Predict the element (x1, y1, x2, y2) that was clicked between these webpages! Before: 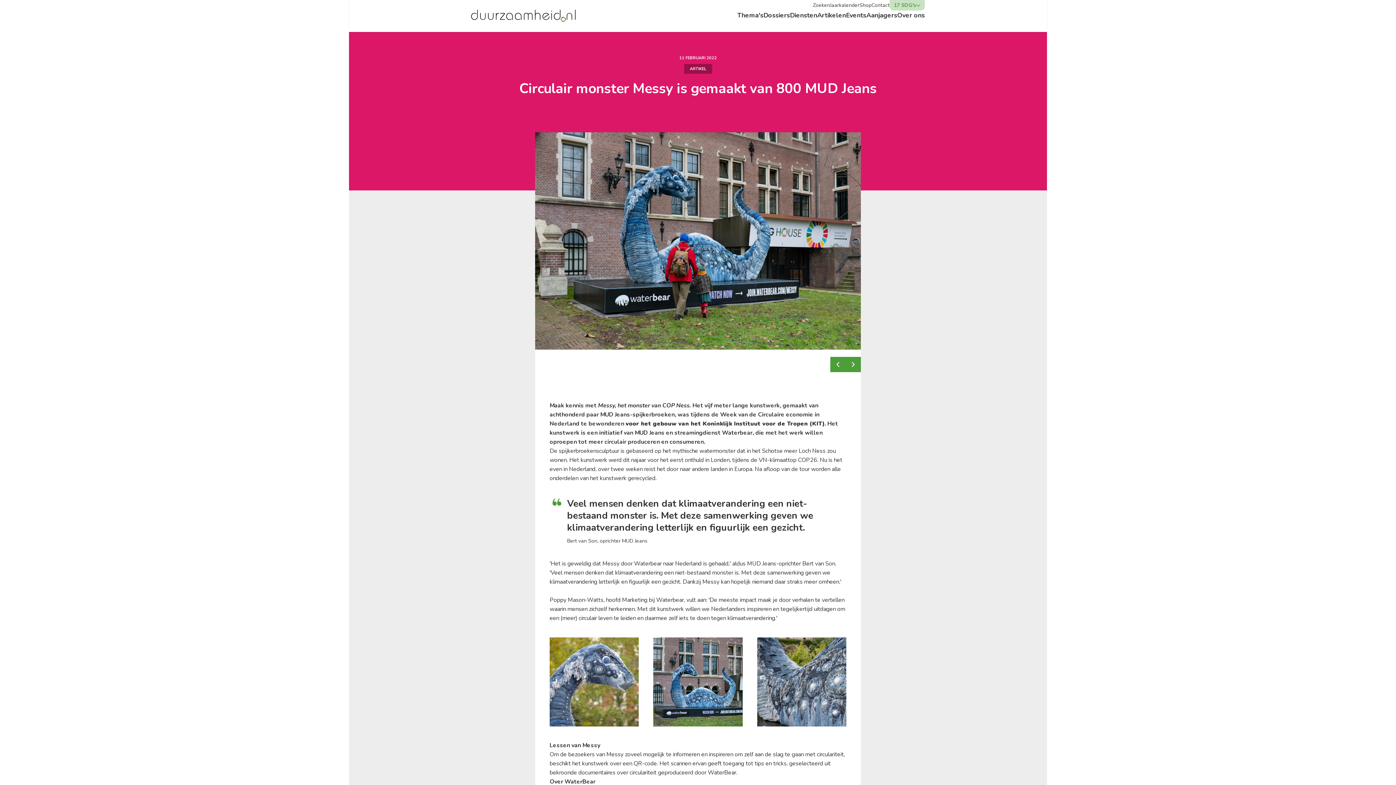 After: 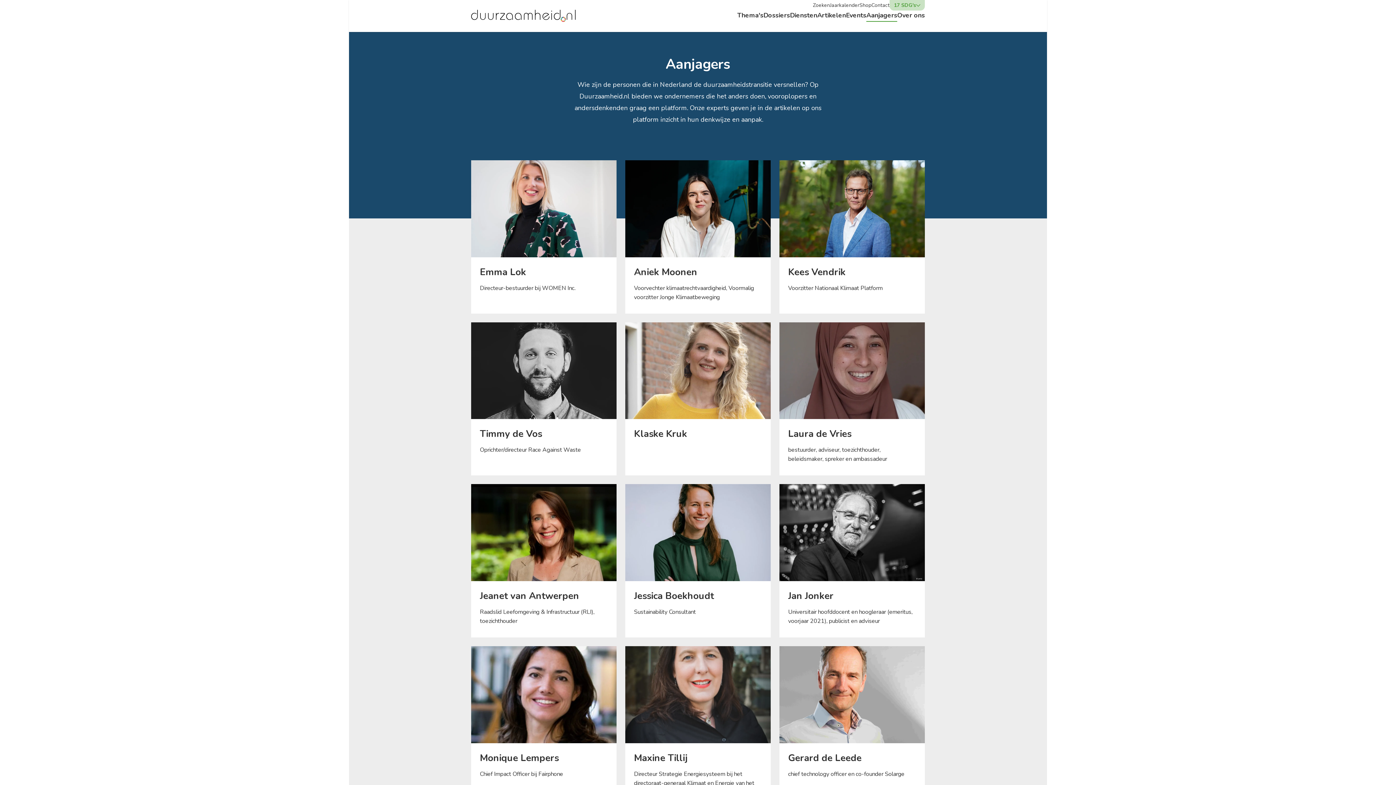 Action: bbox: (866, 10, 897, 20) label: Aanjagers